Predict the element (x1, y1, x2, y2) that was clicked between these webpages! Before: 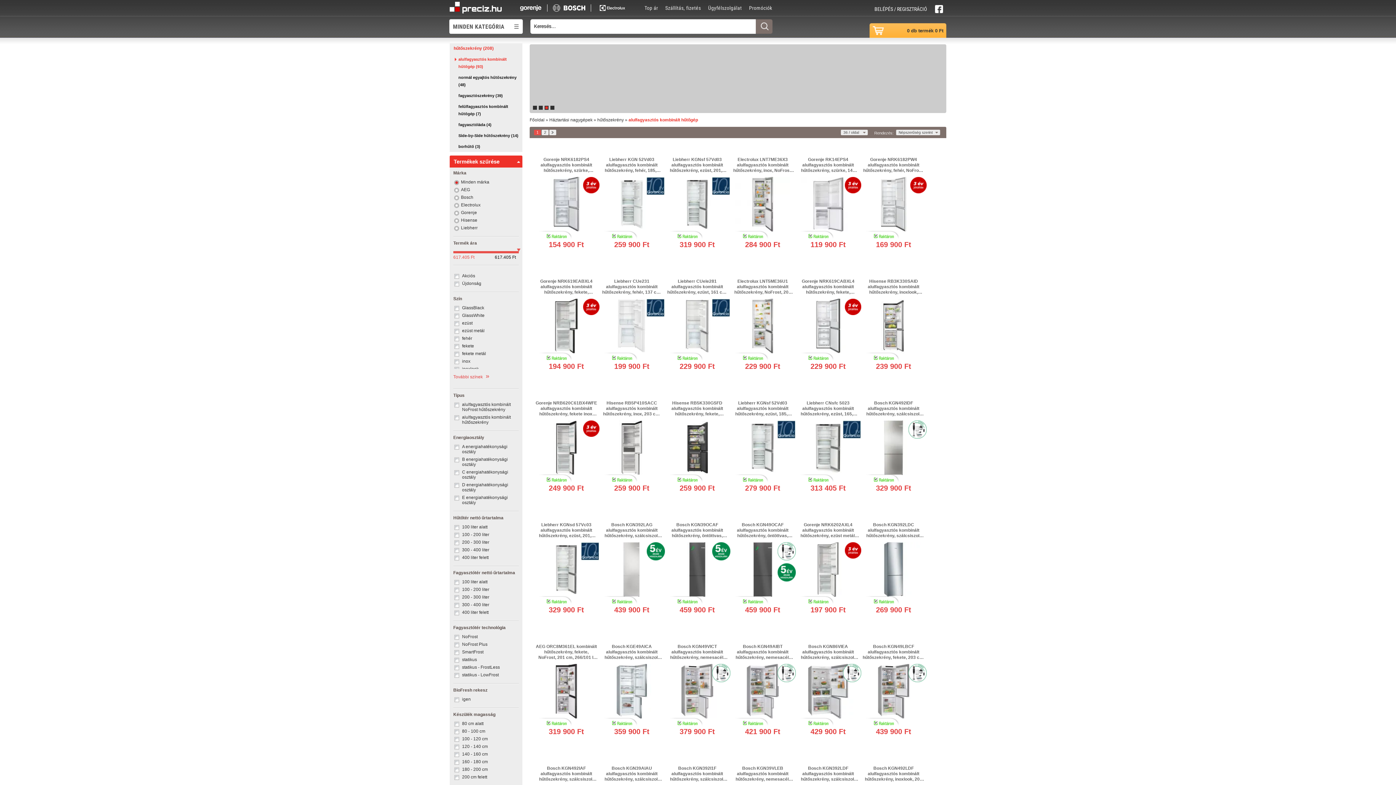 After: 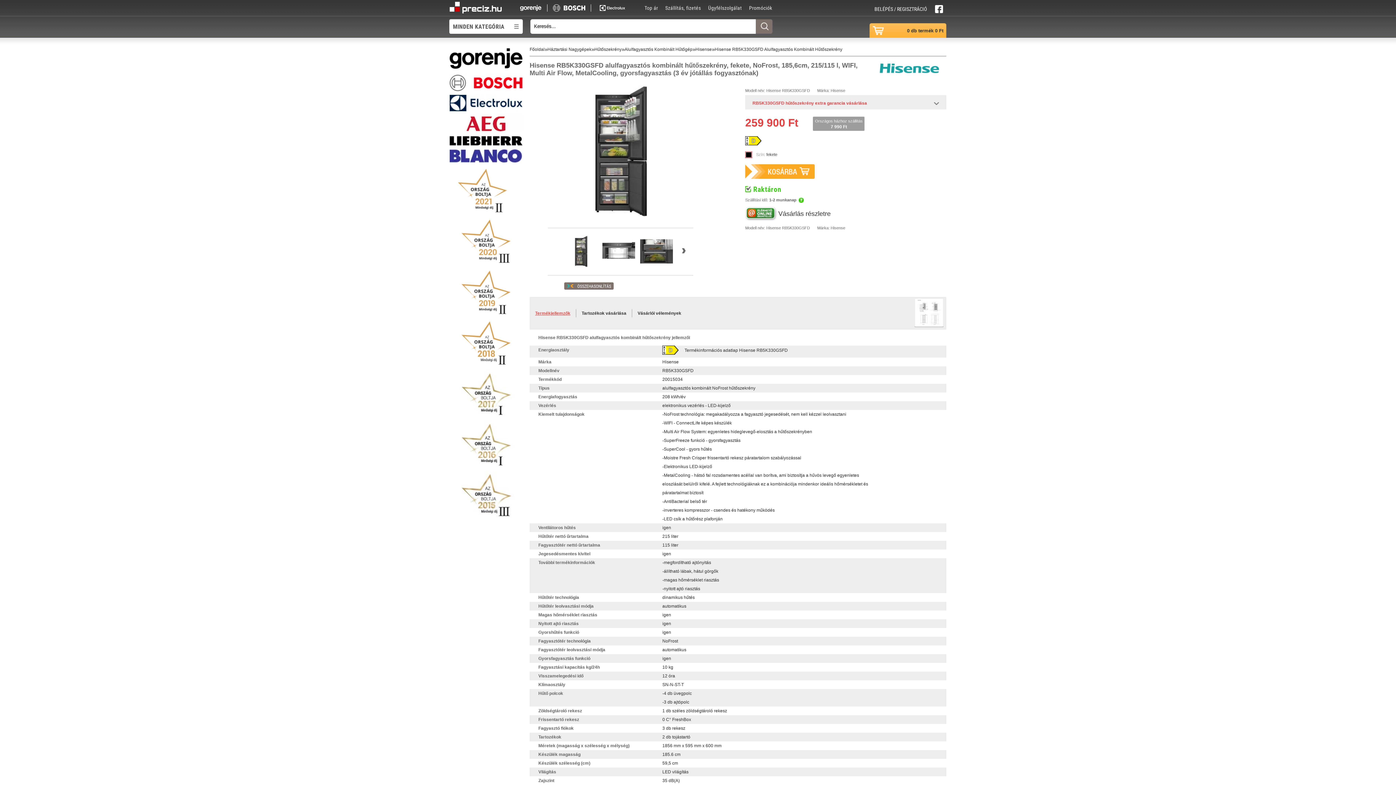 Action: label:   bbox: (665, 420, 730, 475)